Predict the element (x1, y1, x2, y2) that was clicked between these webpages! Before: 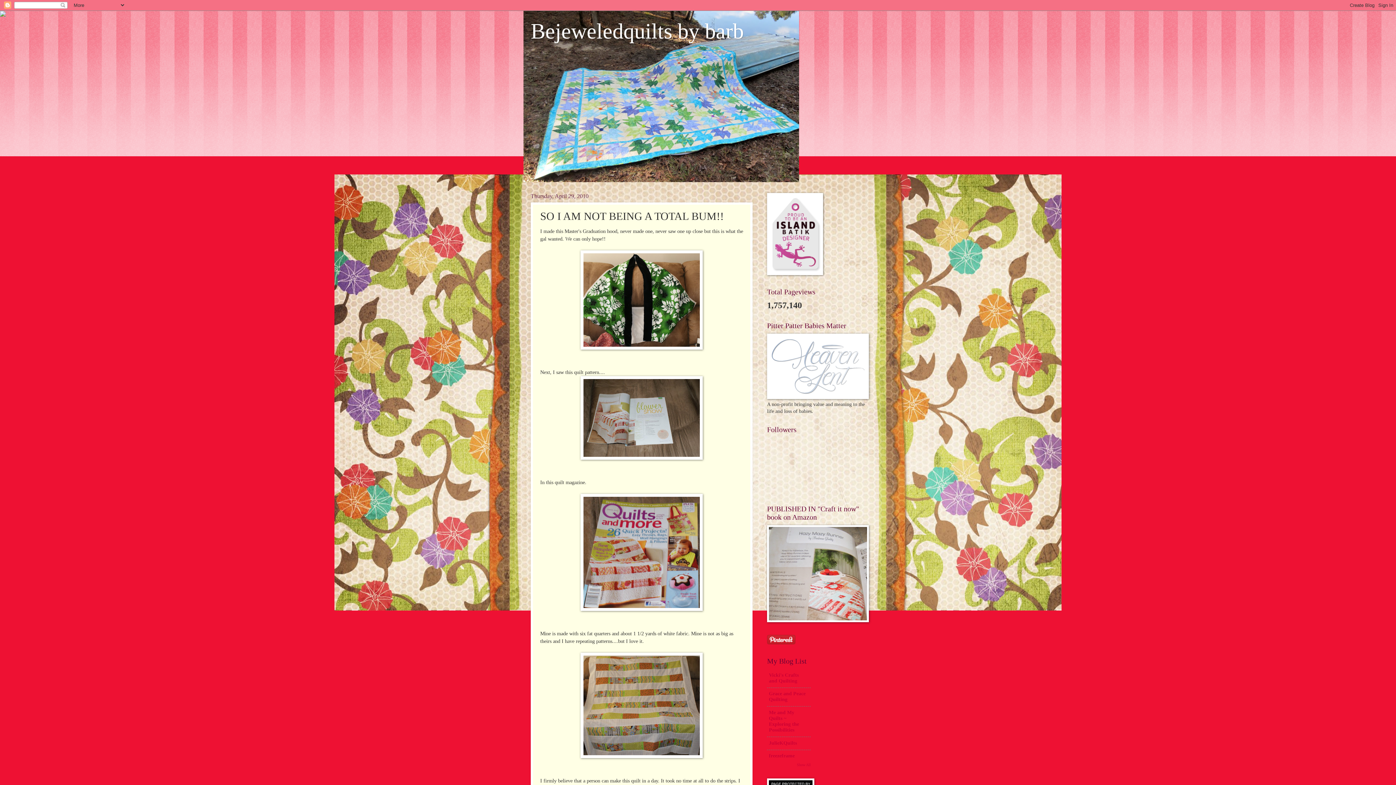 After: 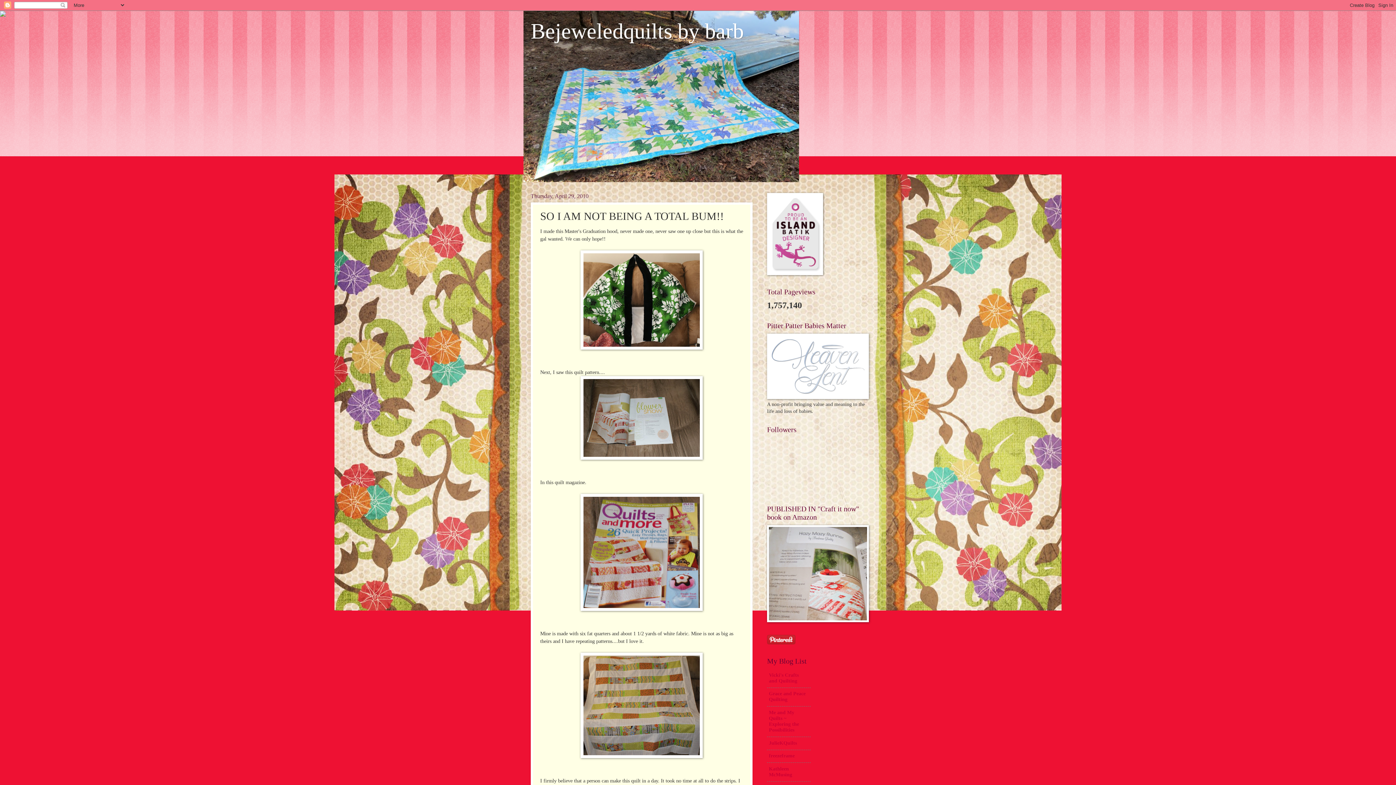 Action: label: Show All bbox: (797, 763, 810, 767)